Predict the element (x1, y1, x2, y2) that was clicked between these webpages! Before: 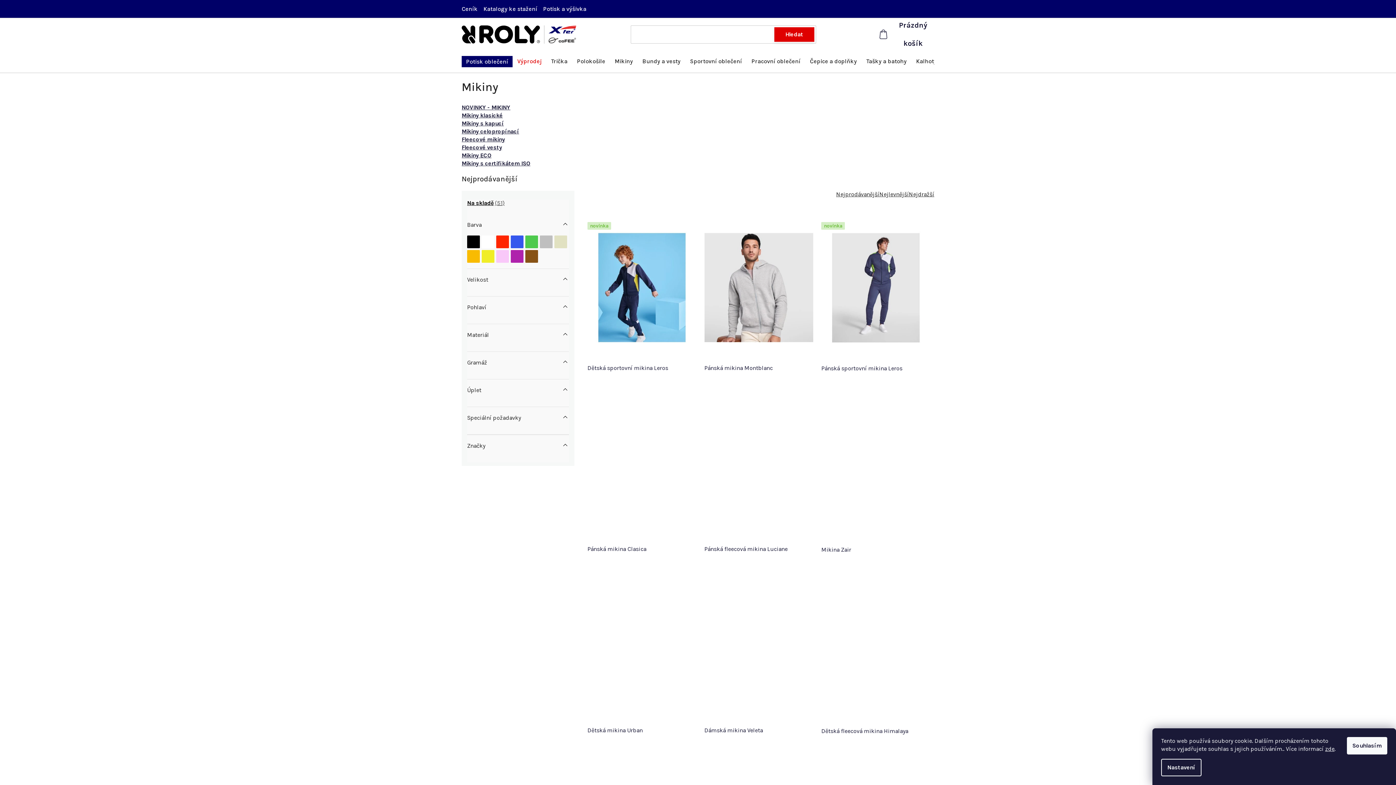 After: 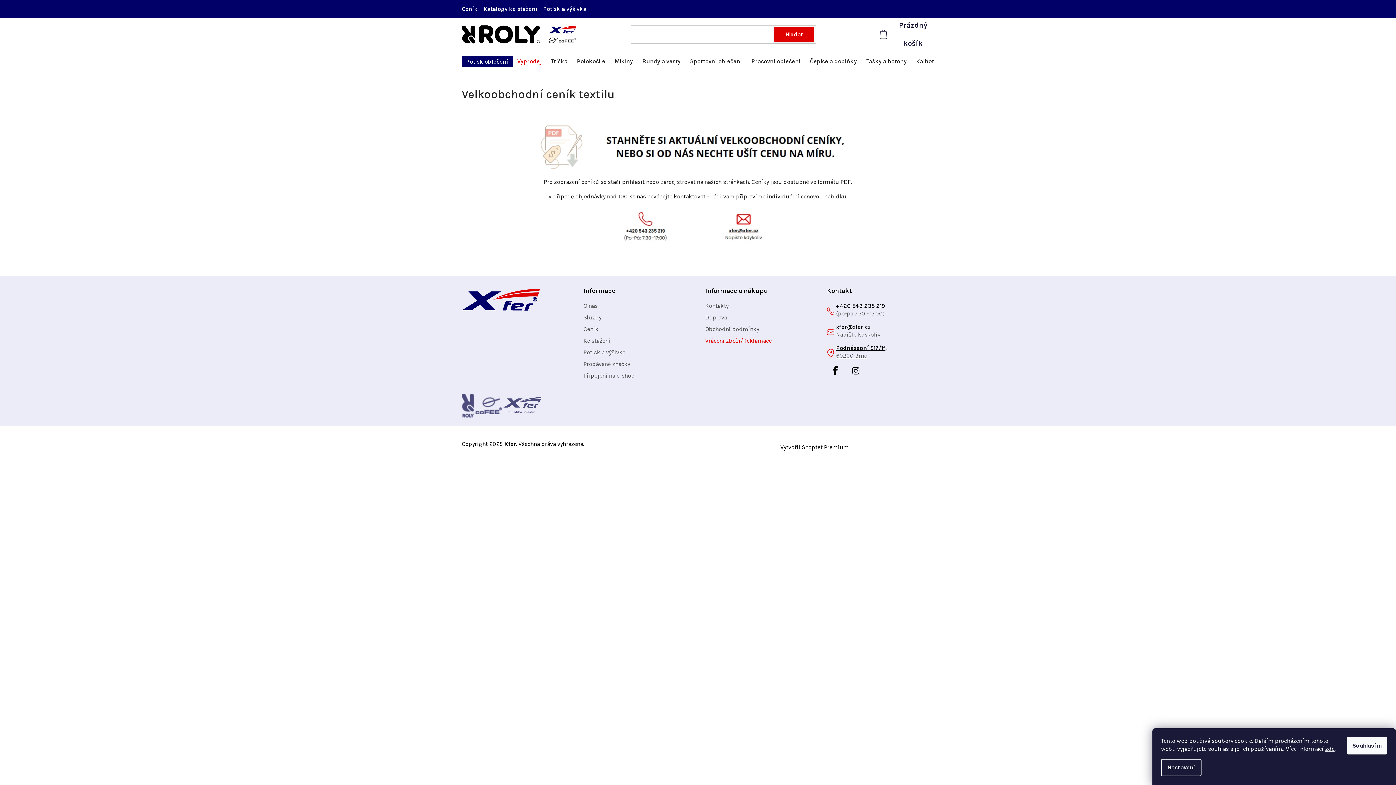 Action: label: Ceník bbox: (461, 4, 480, 13)